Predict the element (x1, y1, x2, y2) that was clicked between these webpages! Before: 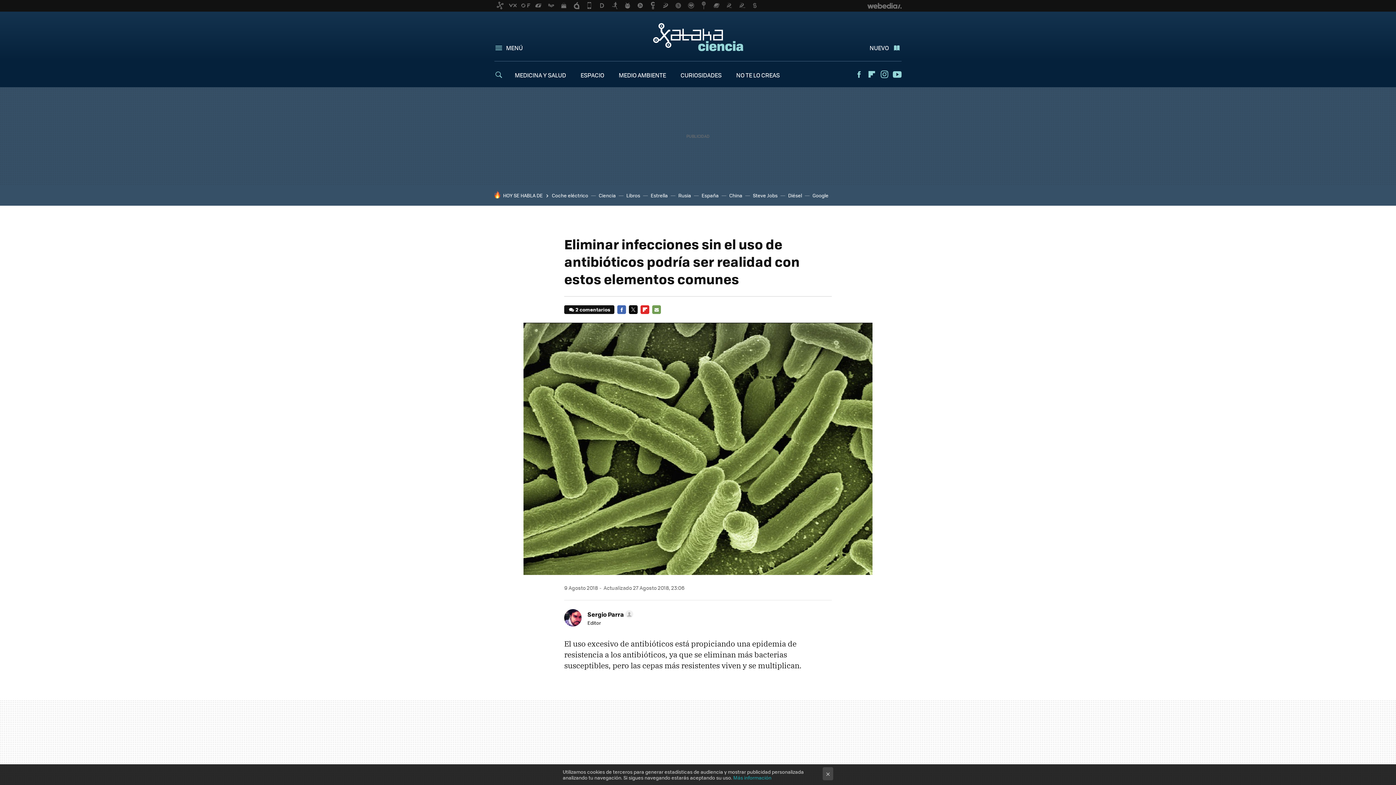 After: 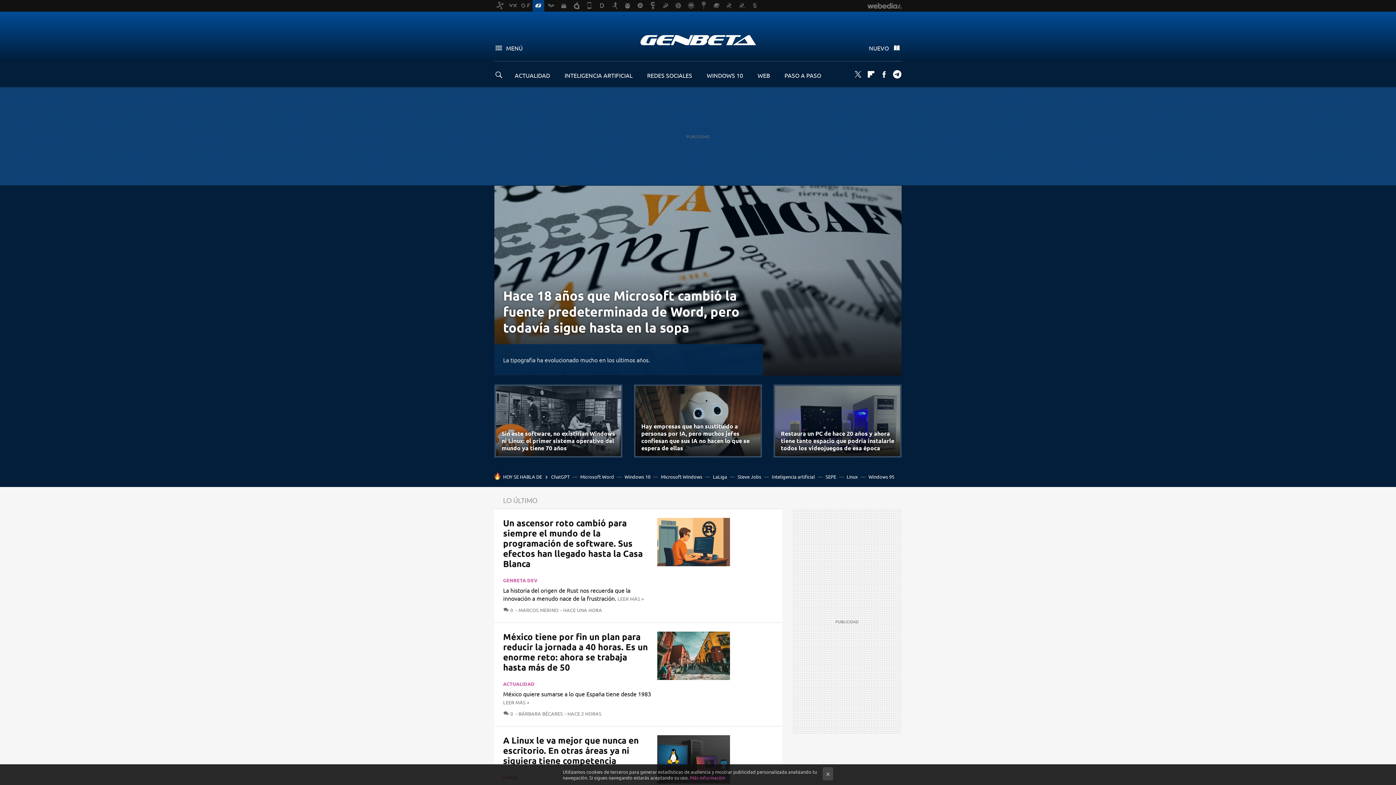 Action: bbox: (532, 0, 544, 11)